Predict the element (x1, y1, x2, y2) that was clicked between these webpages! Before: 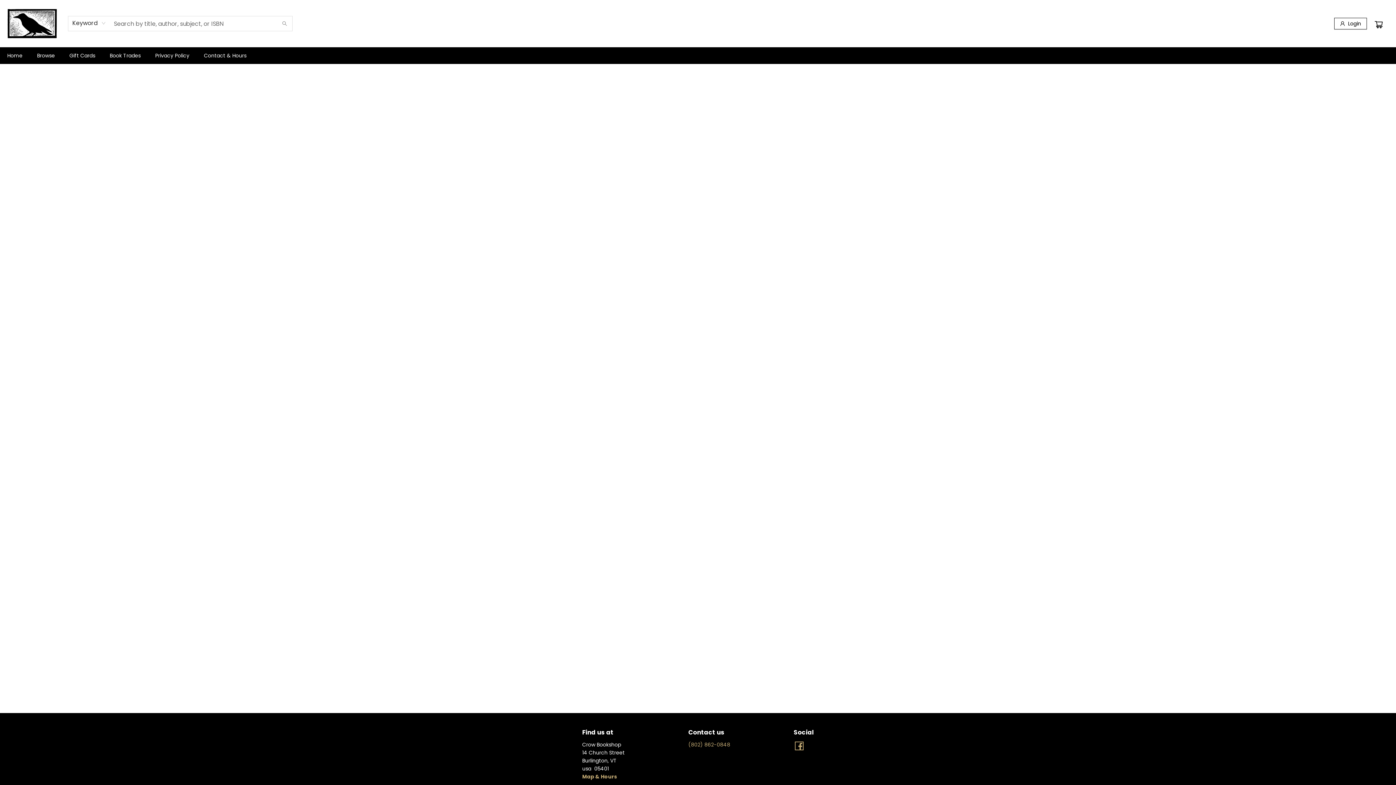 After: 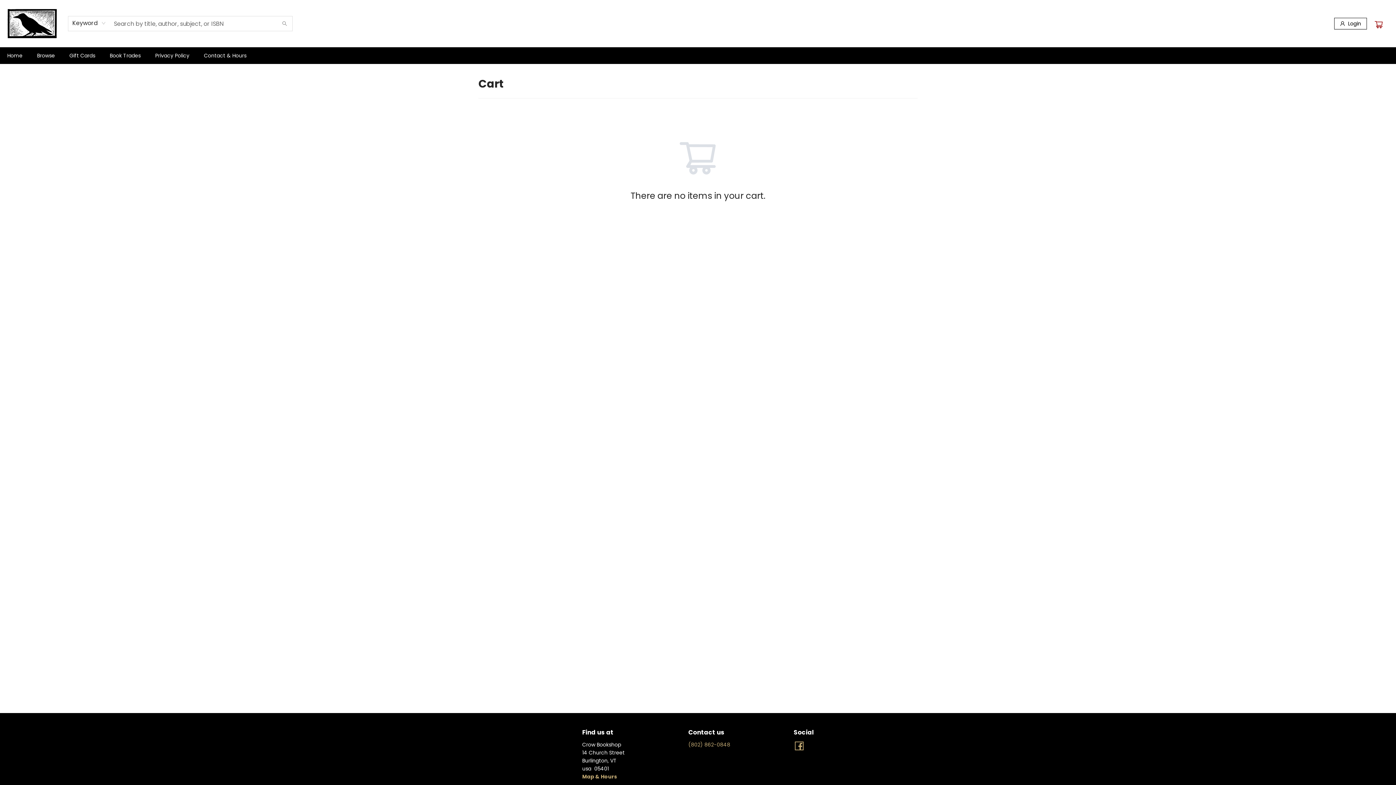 Action: bbox: (1374, 17, 1385, 29)